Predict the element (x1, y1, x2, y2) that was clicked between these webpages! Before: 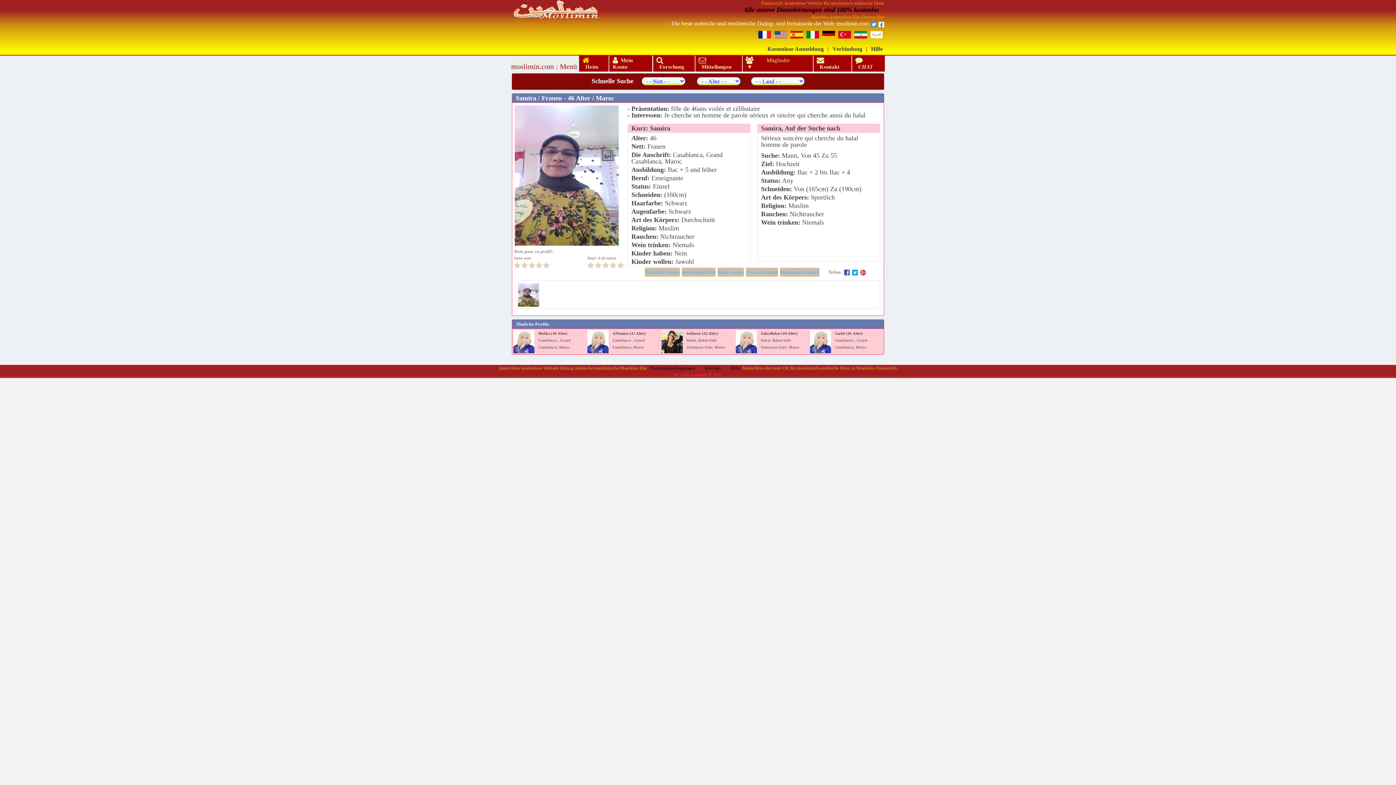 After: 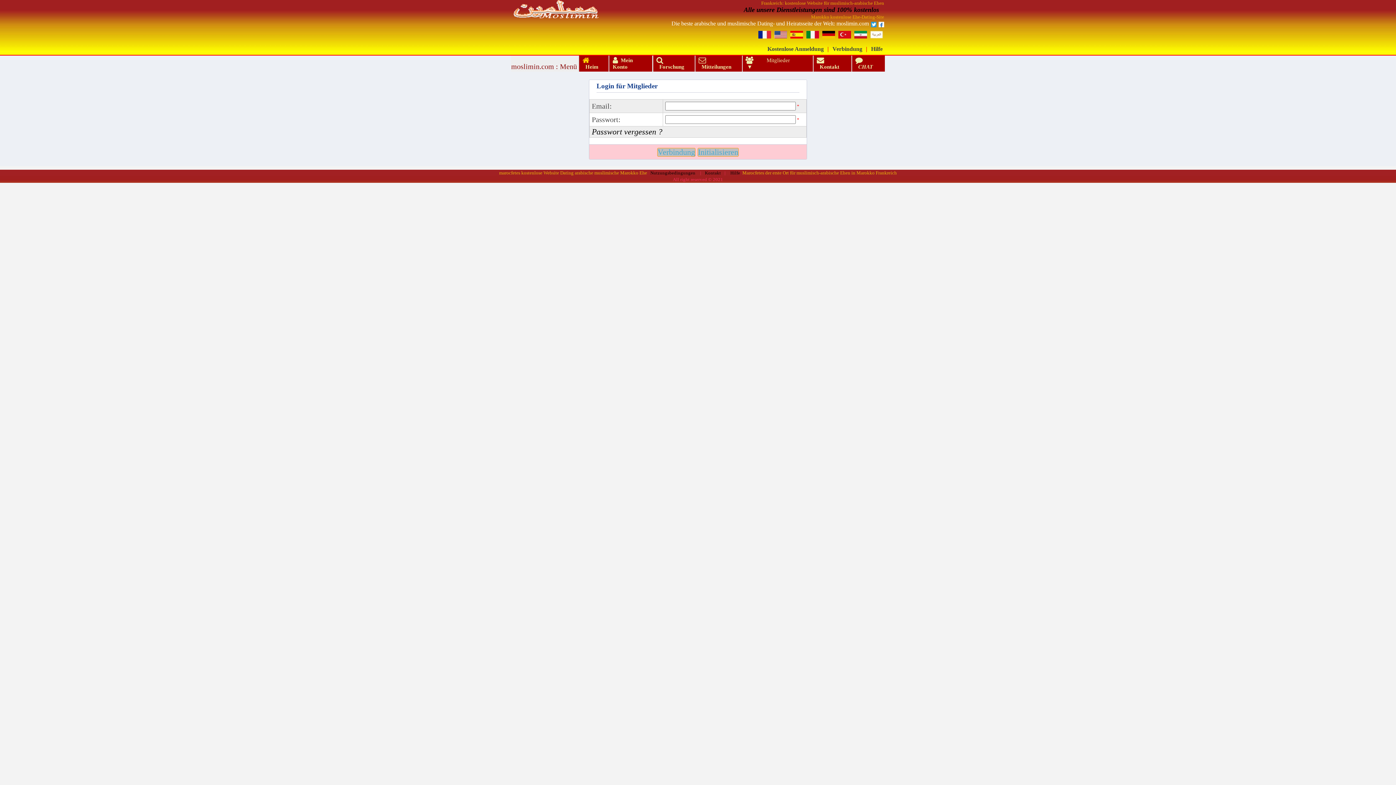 Action: bbox: (695, 55, 742, 71) label:   Mitteilungen